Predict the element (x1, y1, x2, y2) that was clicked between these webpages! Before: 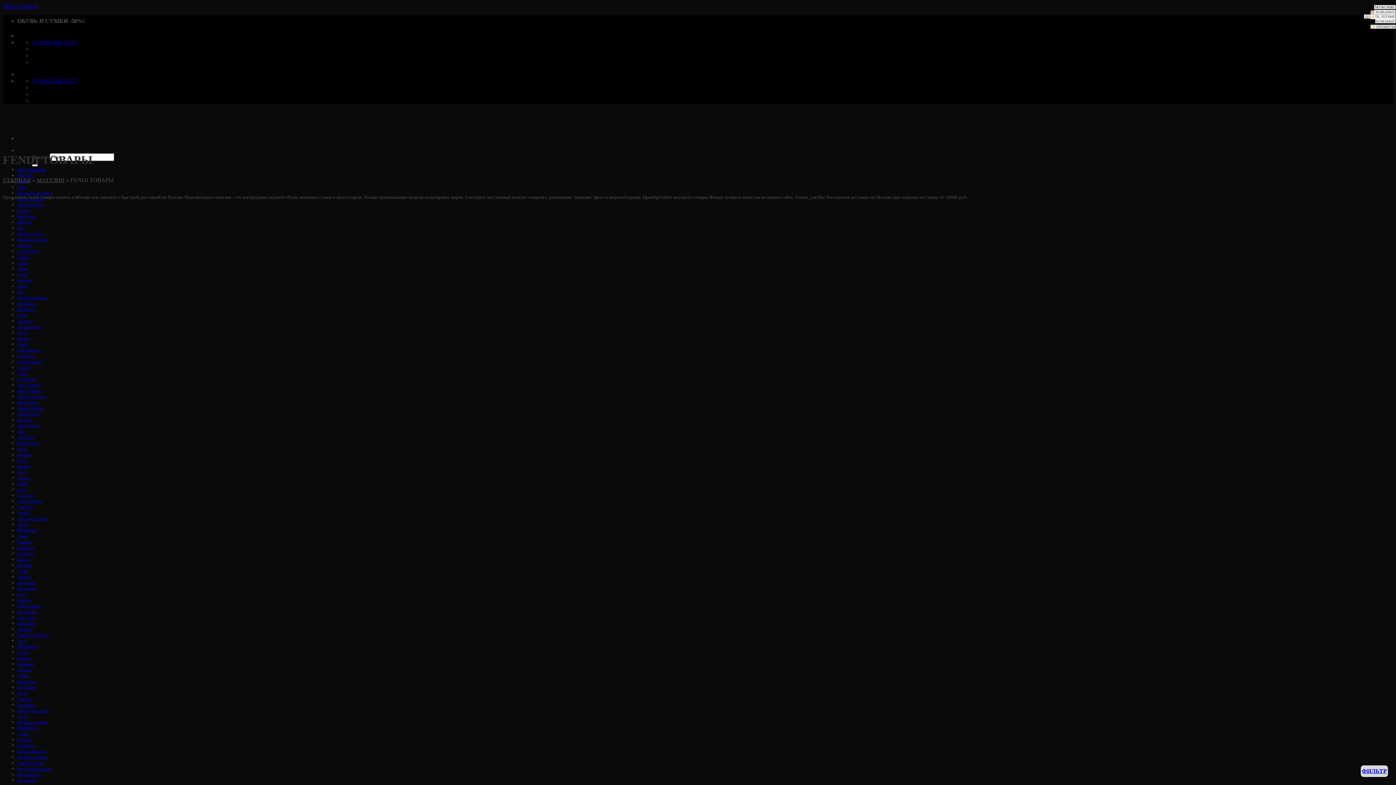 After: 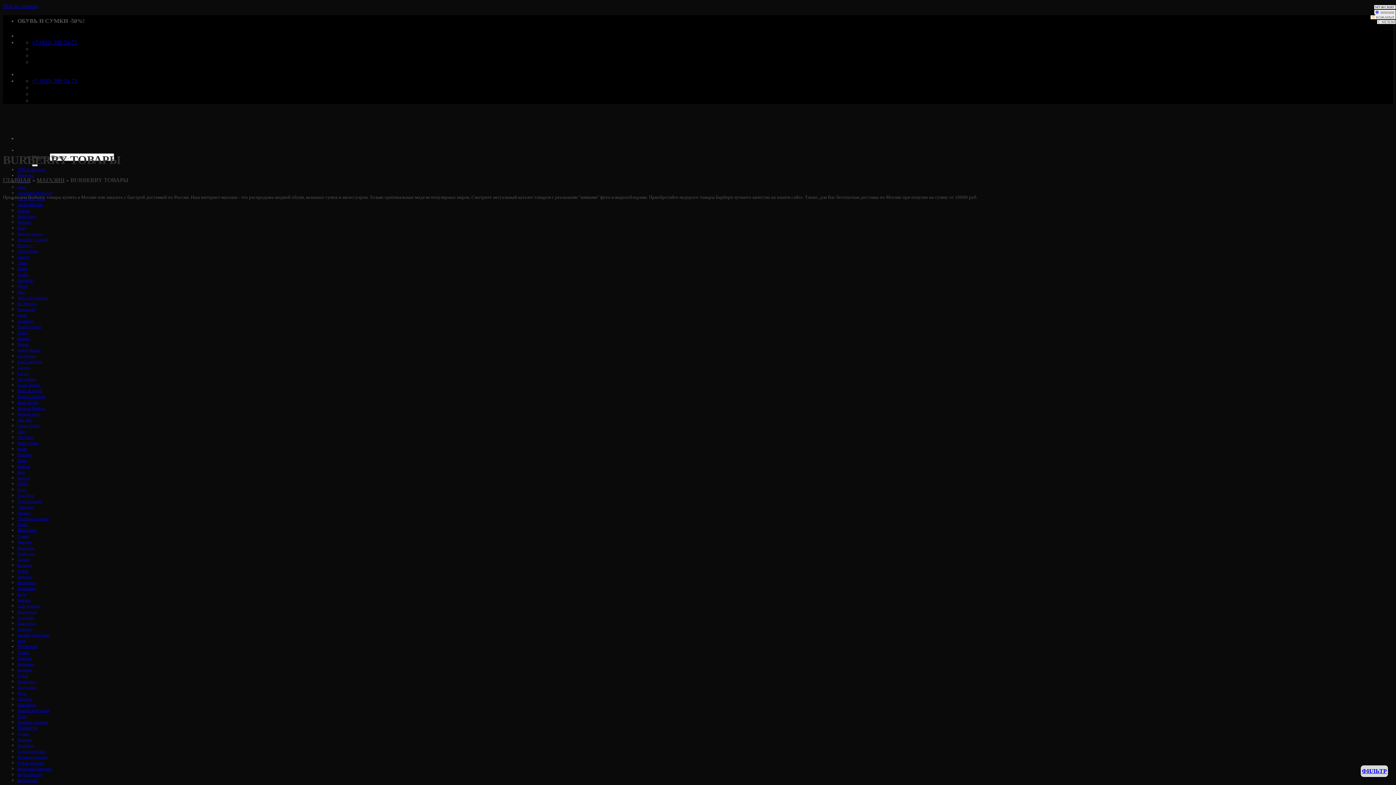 Action: bbox: (17, 242, 32, 248) label: Burberry